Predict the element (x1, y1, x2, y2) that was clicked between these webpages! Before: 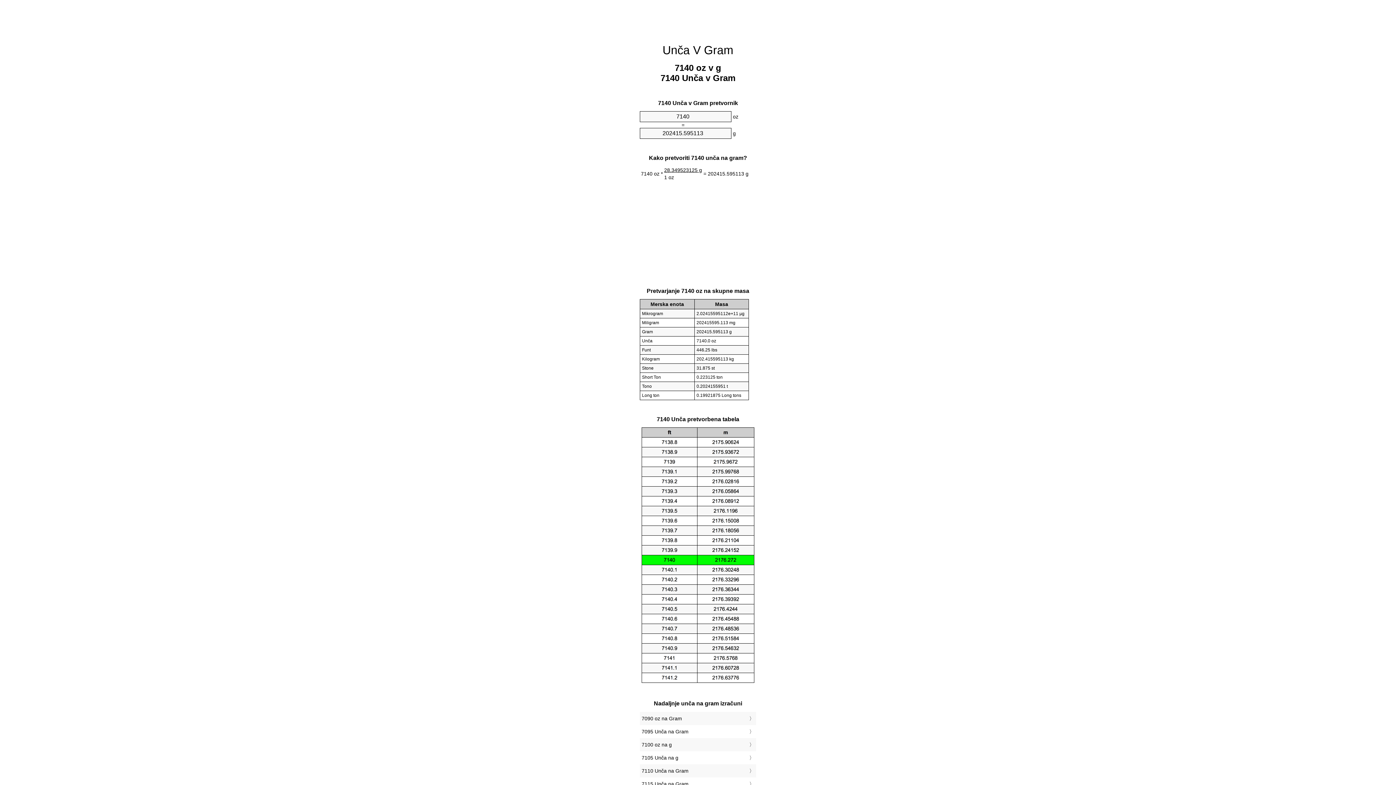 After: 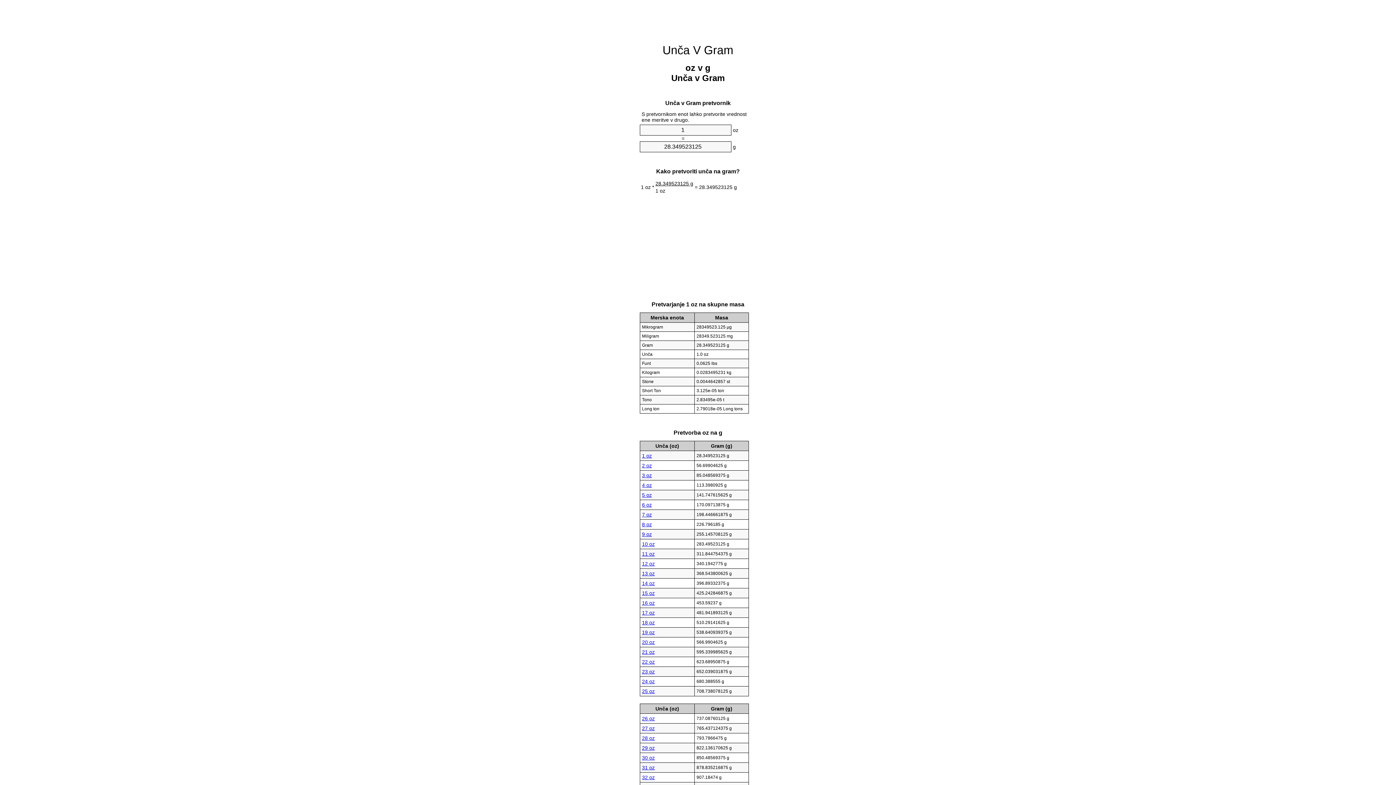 Action: bbox: (662, 43, 733, 56) label: Unča V Gram